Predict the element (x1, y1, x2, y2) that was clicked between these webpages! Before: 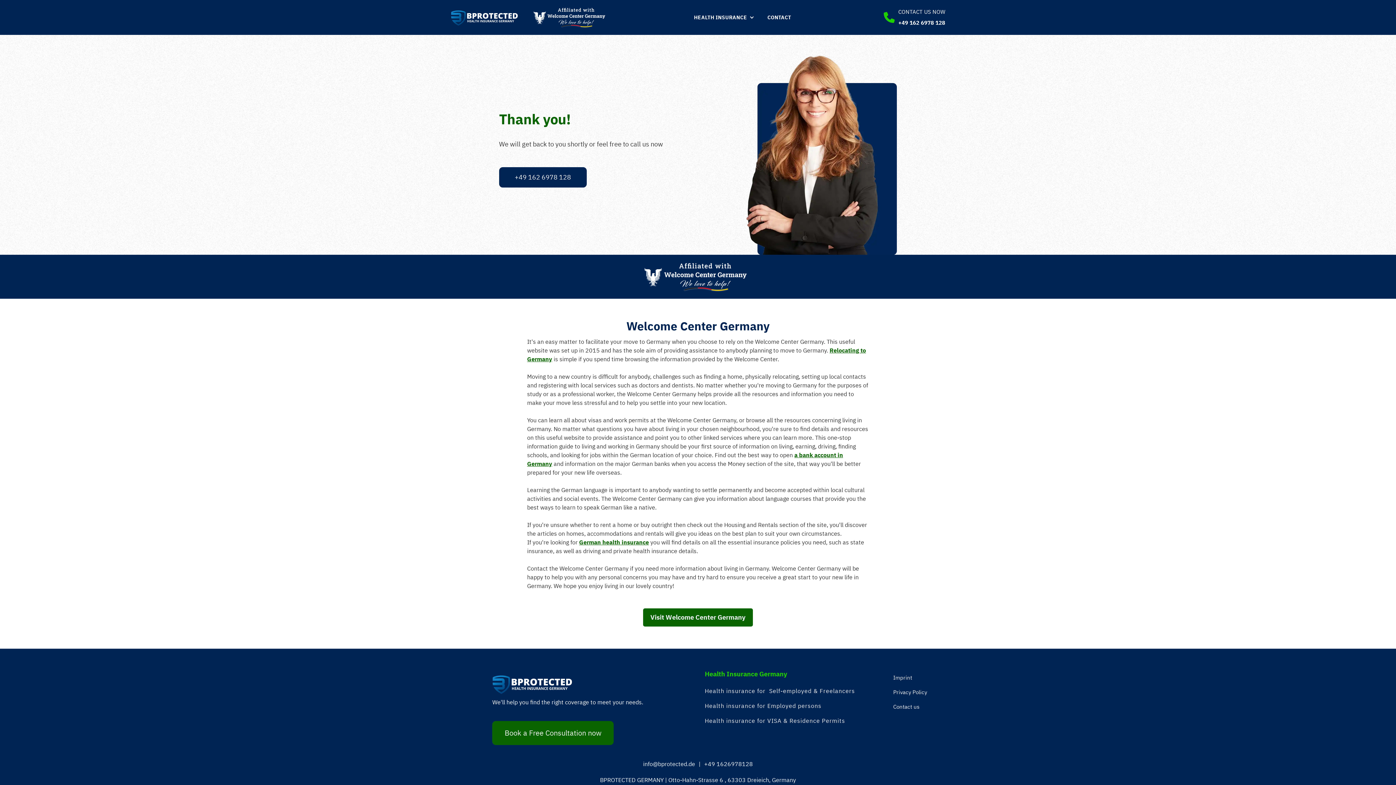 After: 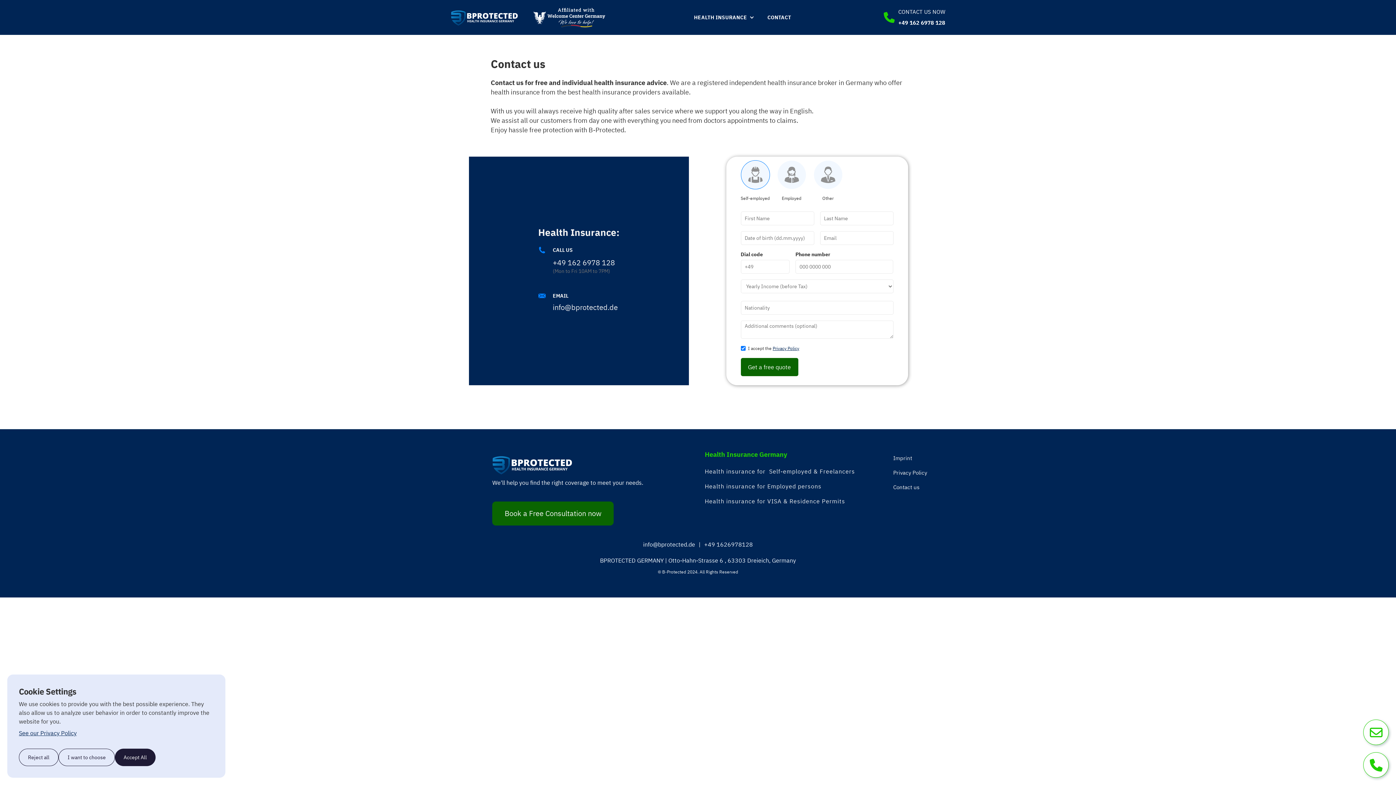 Action: label: CONTACT
CONTACT bbox: (761, 7, 797, 26)